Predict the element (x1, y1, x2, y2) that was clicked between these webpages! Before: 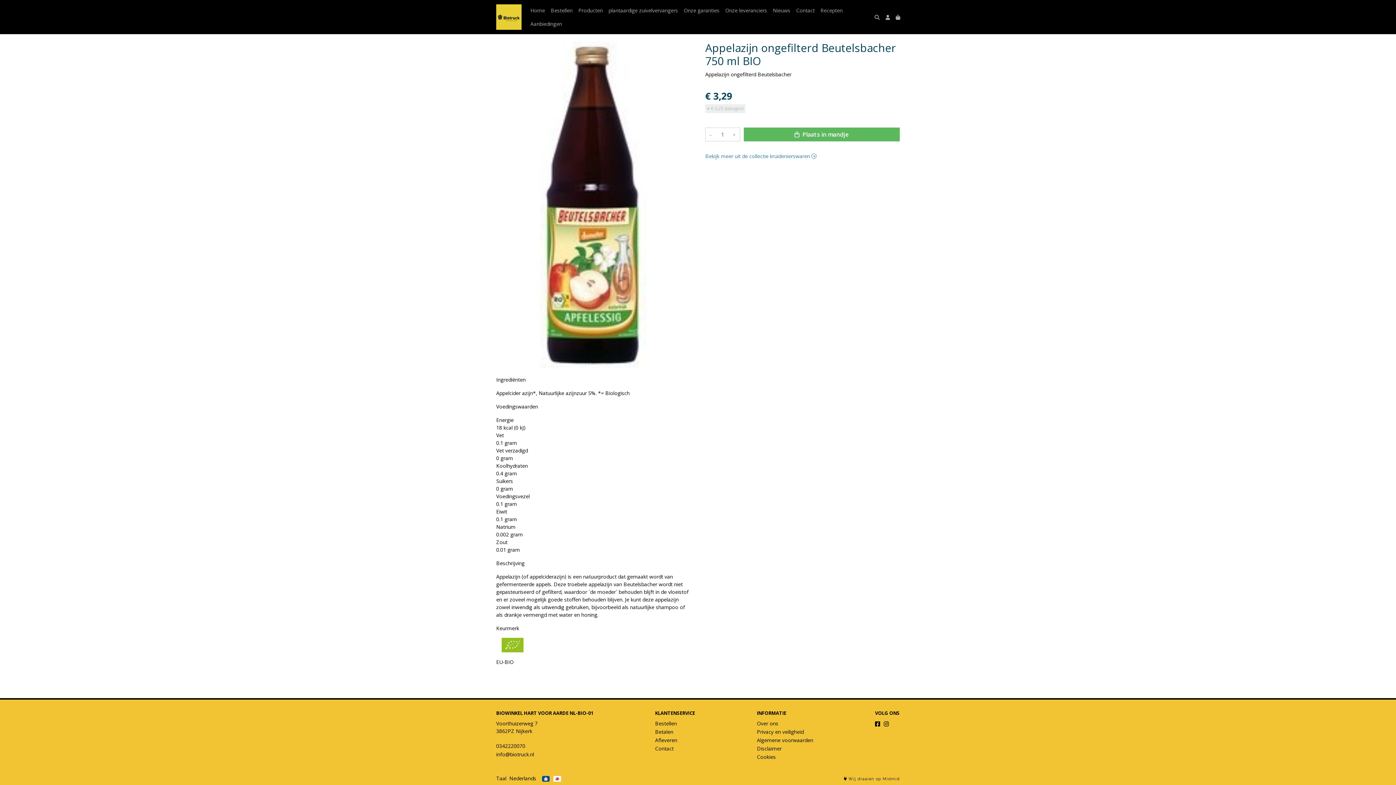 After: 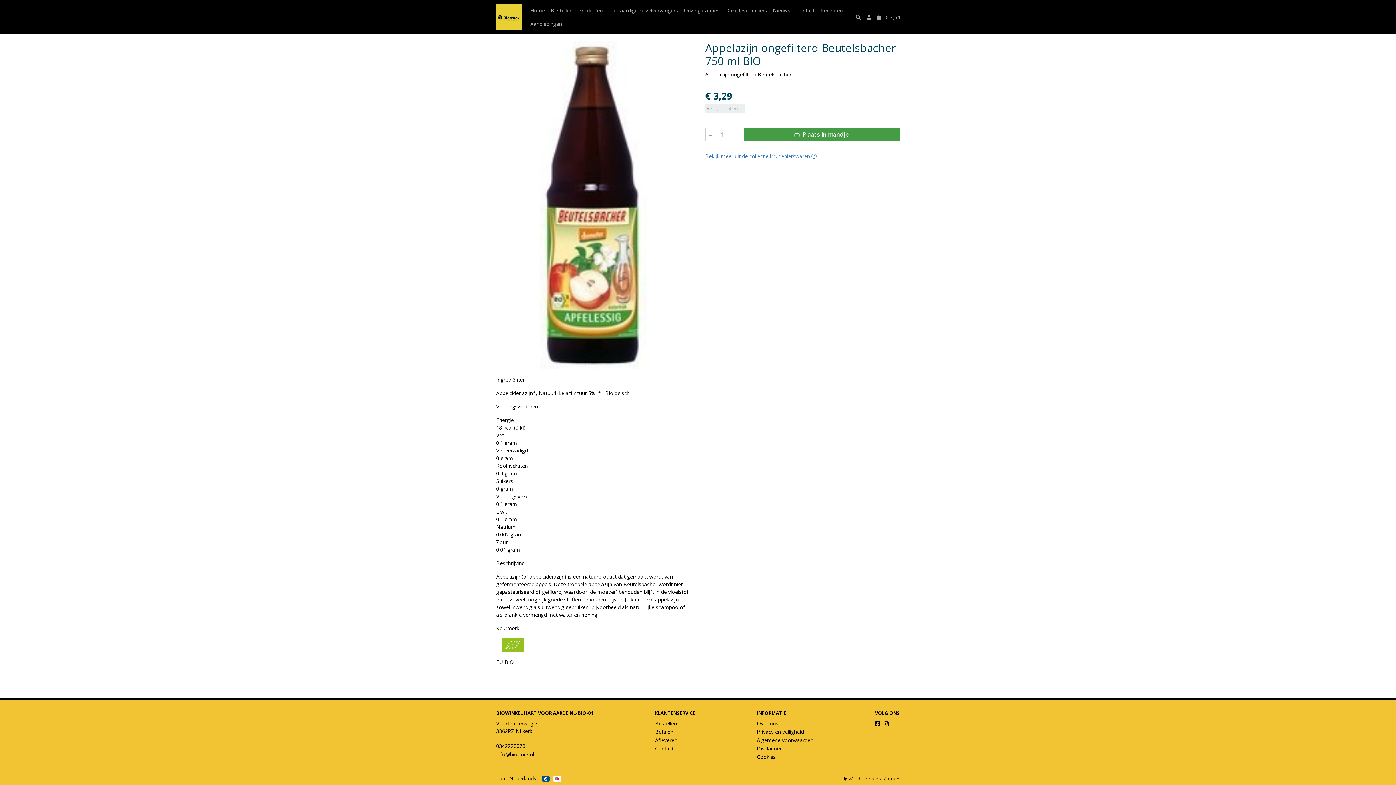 Action: label:  Plaats in mandje bbox: (743, 127, 900, 141)